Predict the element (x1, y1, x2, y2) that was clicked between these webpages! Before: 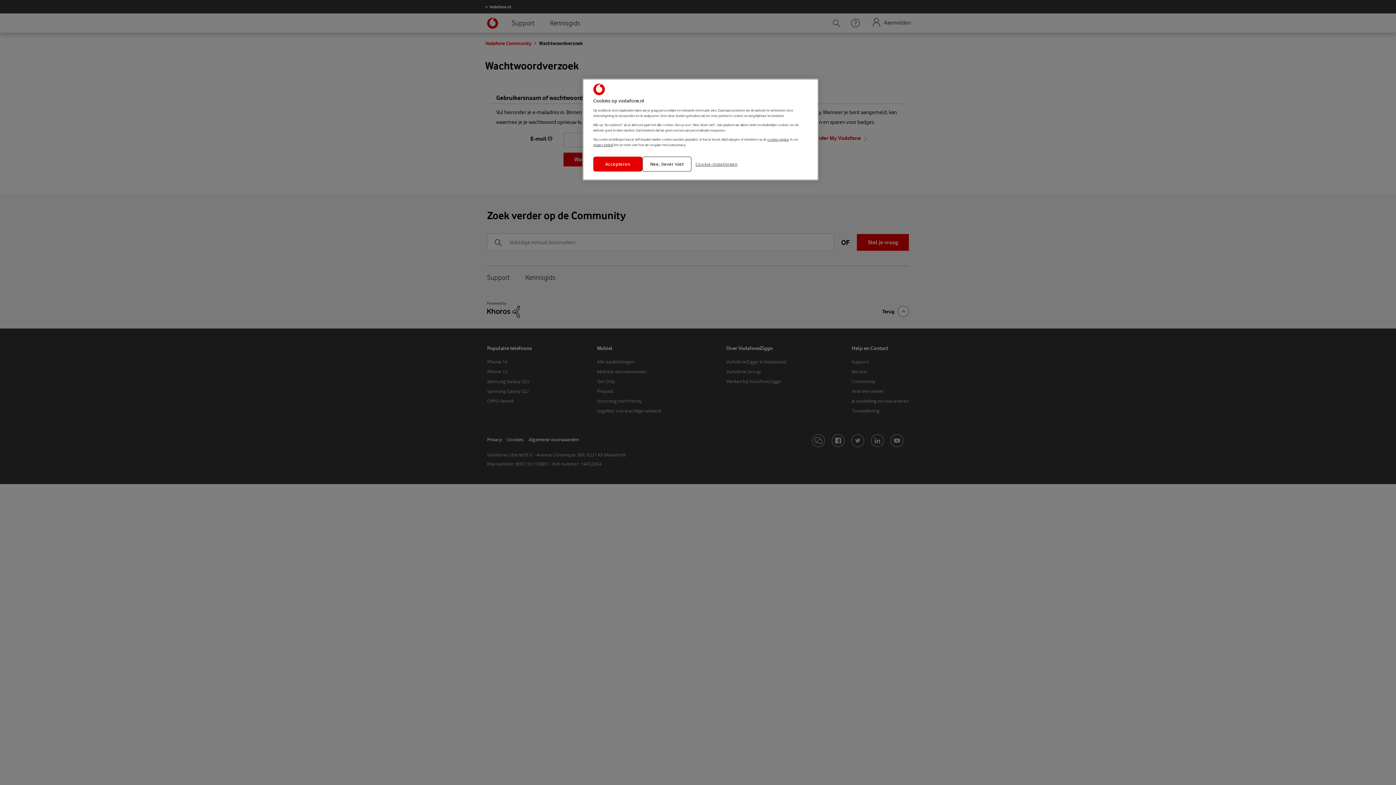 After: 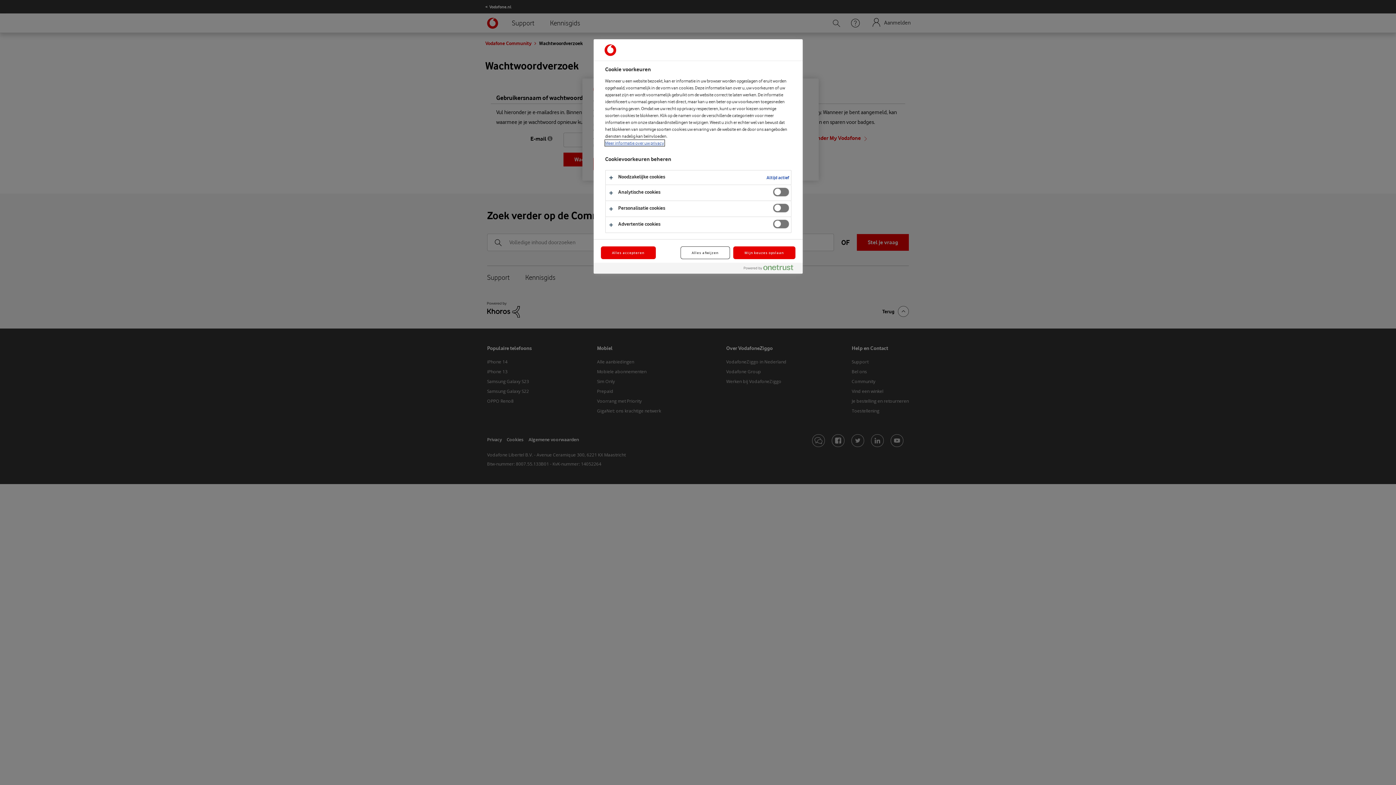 Action: label: Cookie-instellingen, Opent het dialoogvenster van het voorkeurencentrum bbox: (695, 156, 744, 171)